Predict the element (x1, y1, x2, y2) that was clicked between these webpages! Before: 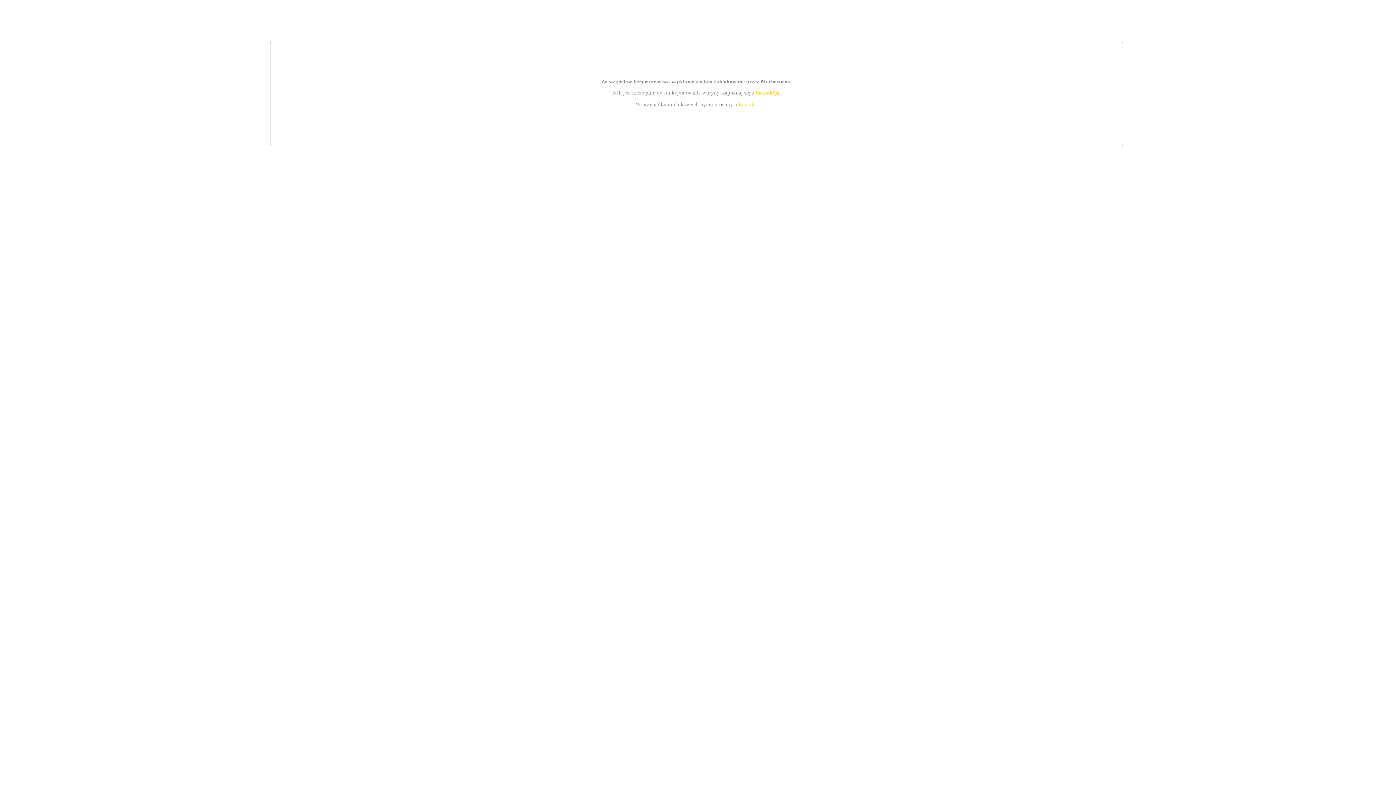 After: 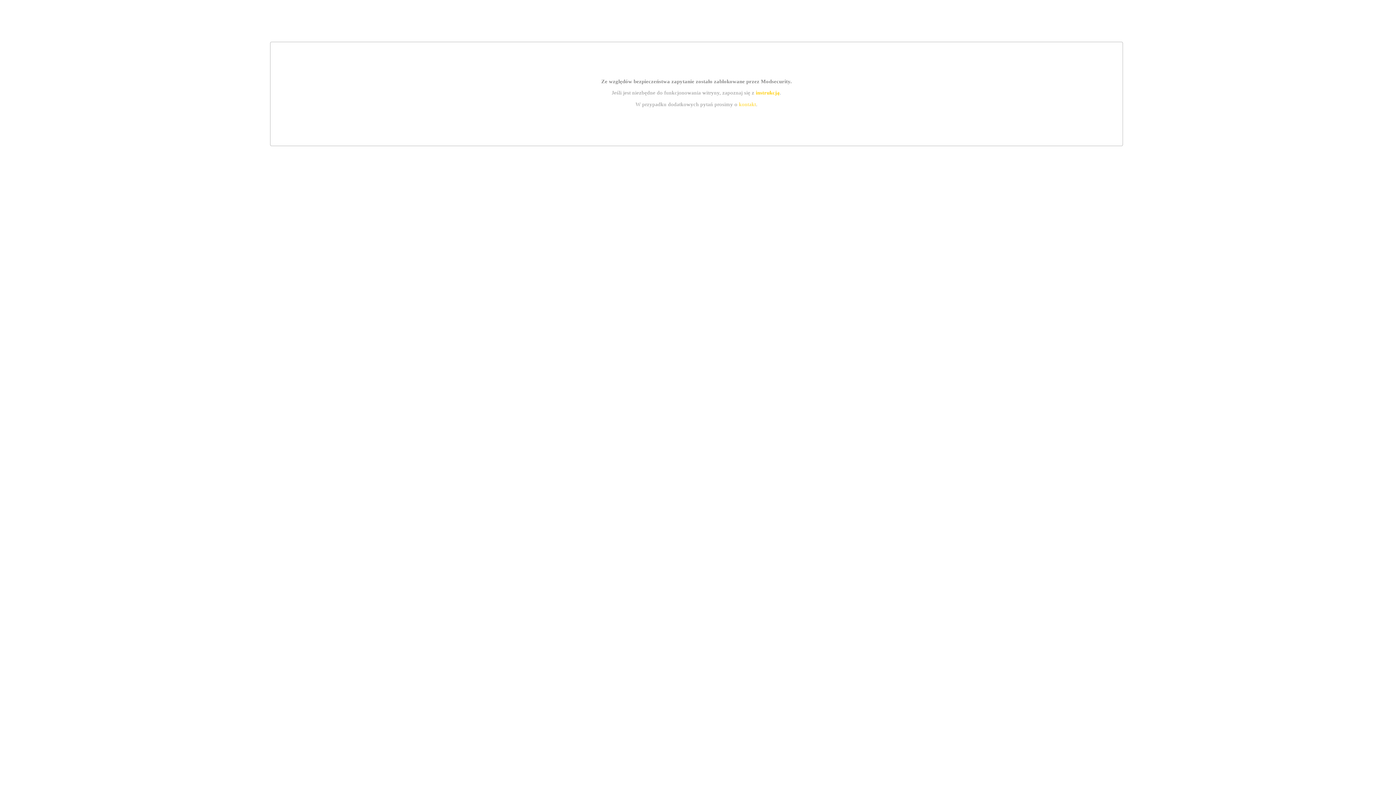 Action: label: instrukcją bbox: (755, 89, 779, 95)